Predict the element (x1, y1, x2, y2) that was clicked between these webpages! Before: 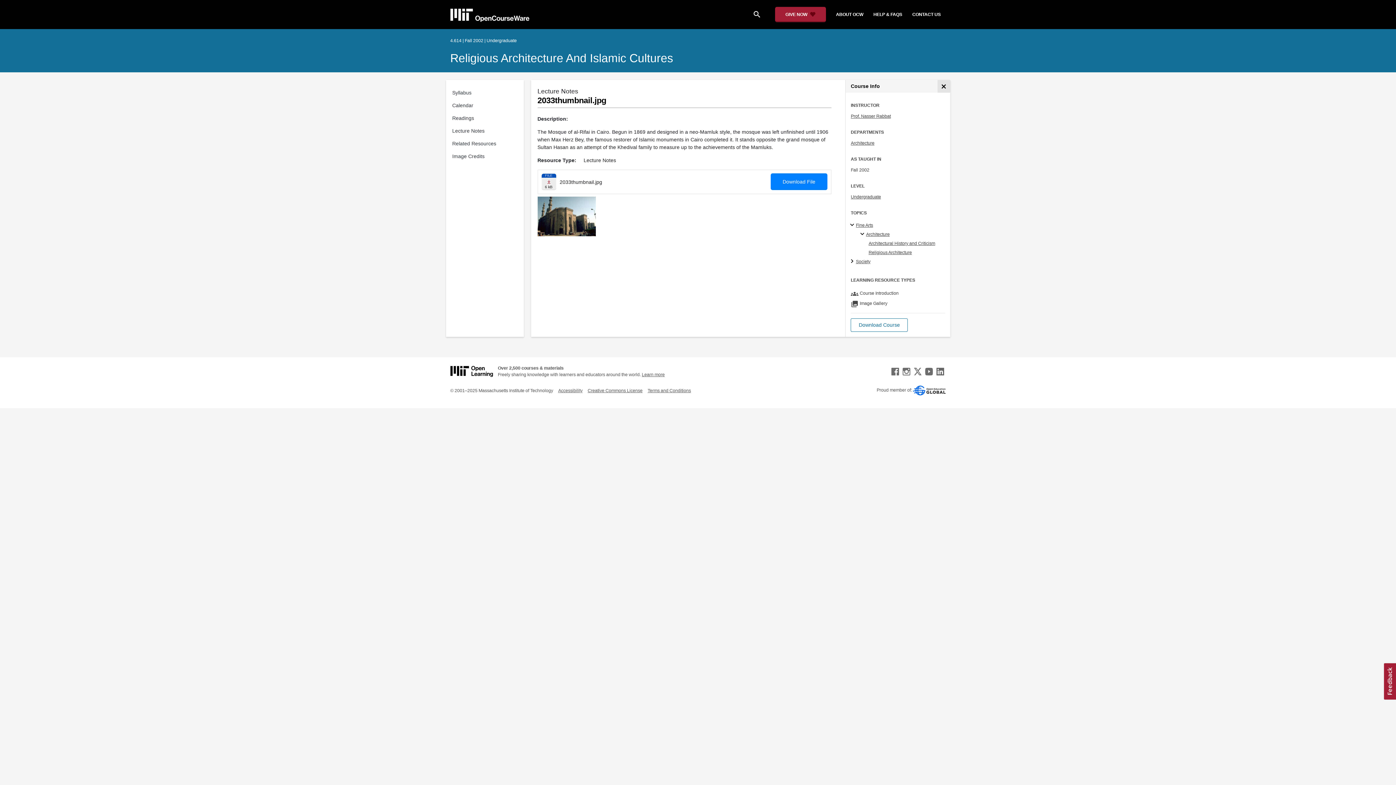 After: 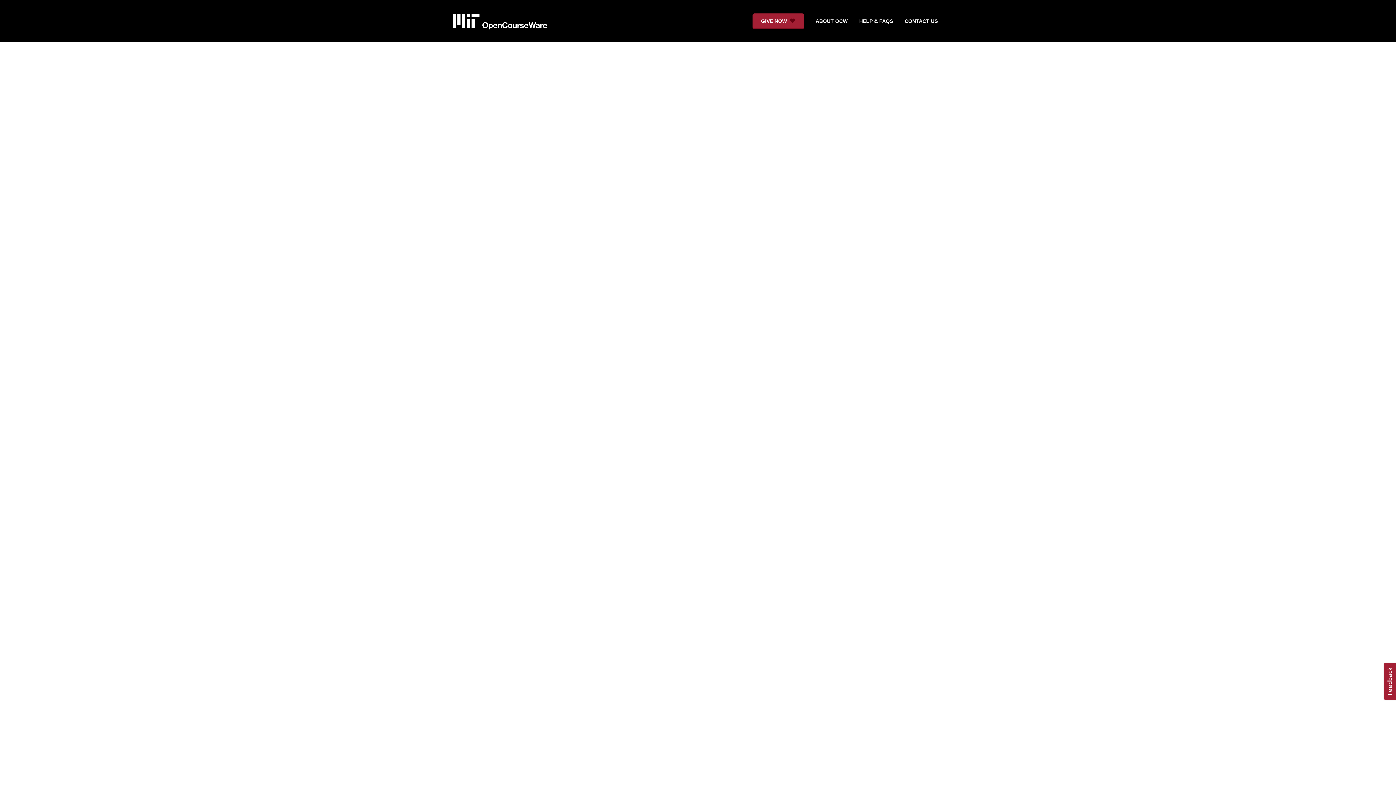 Action: bbox: (851, 140, 874, 145) label: Architecture